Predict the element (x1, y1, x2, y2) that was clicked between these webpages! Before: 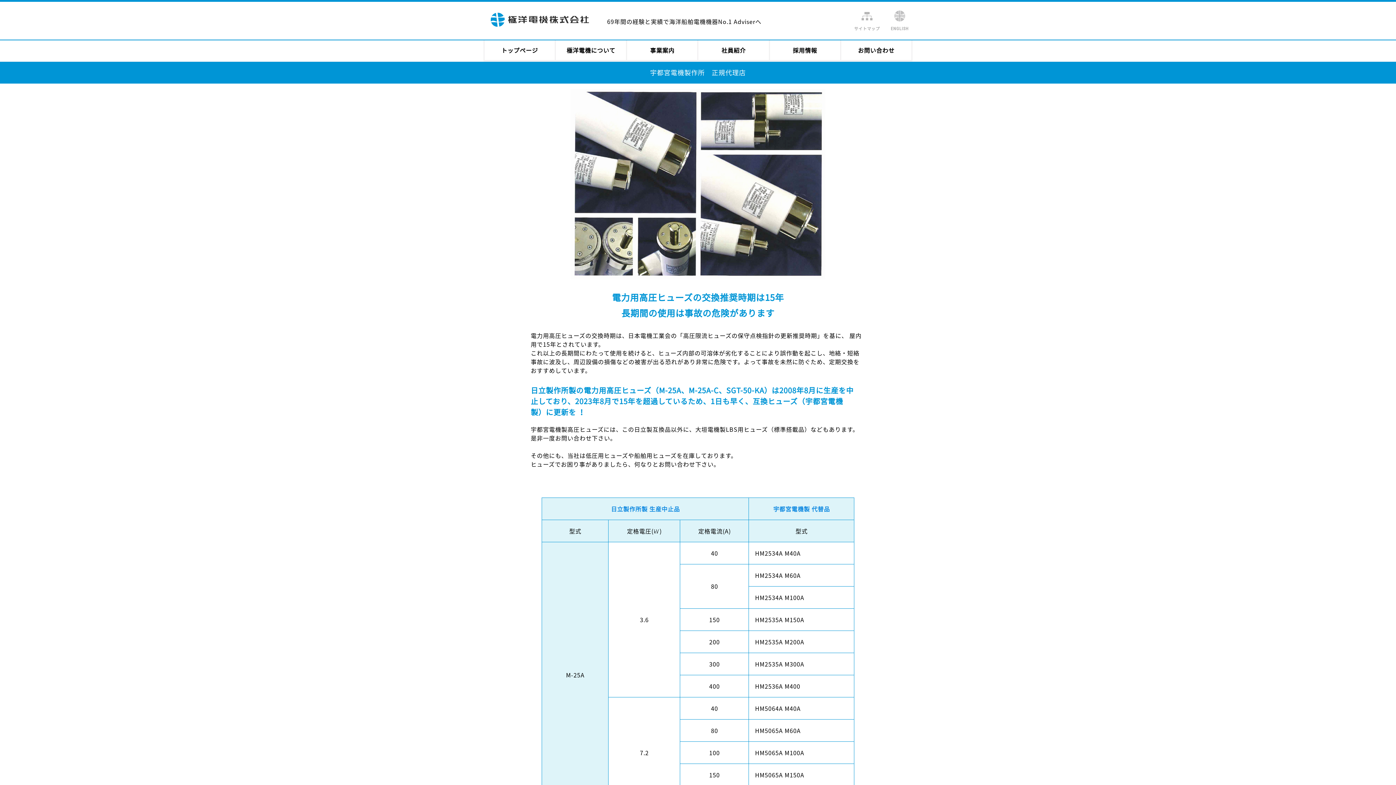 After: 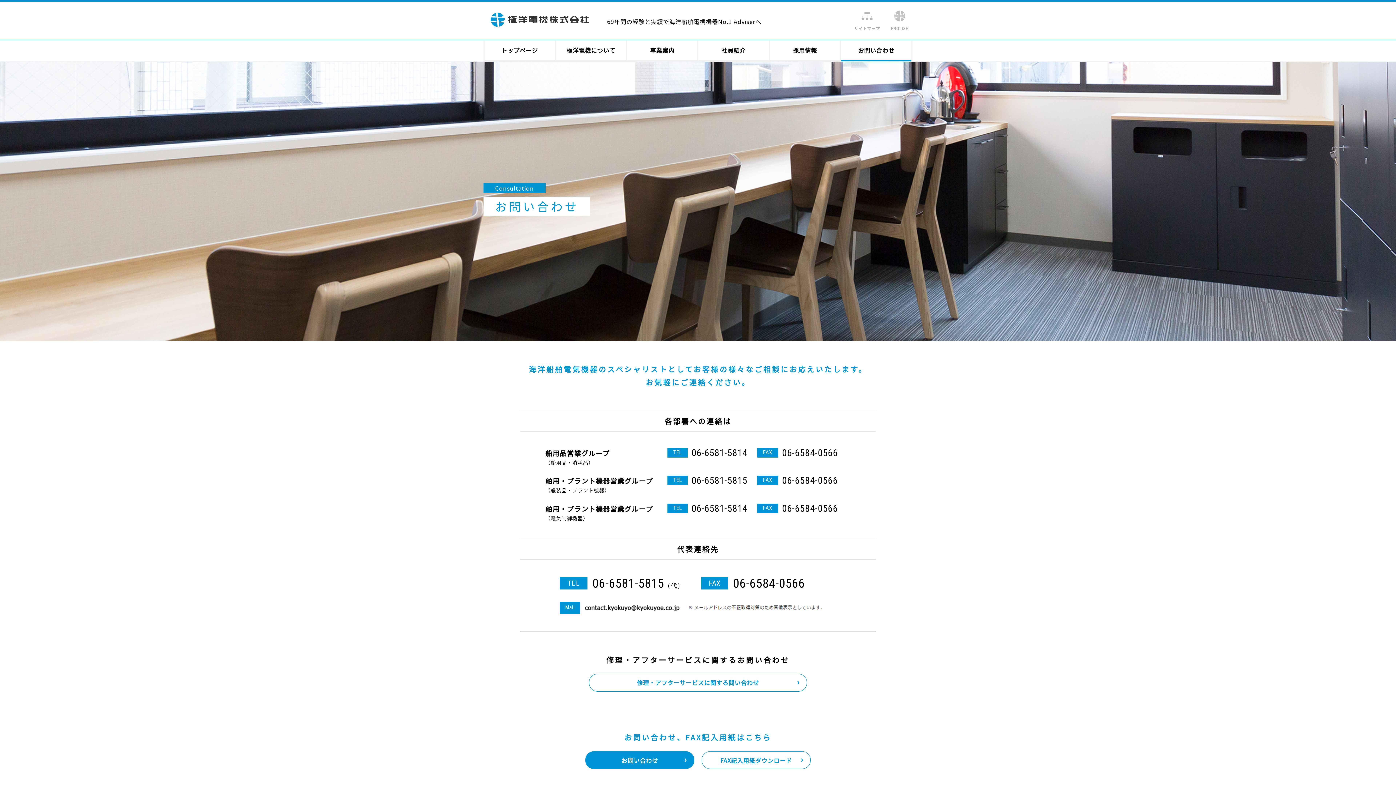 Action: label: お問い合わせ bbox: (841, 40, 911, 61)